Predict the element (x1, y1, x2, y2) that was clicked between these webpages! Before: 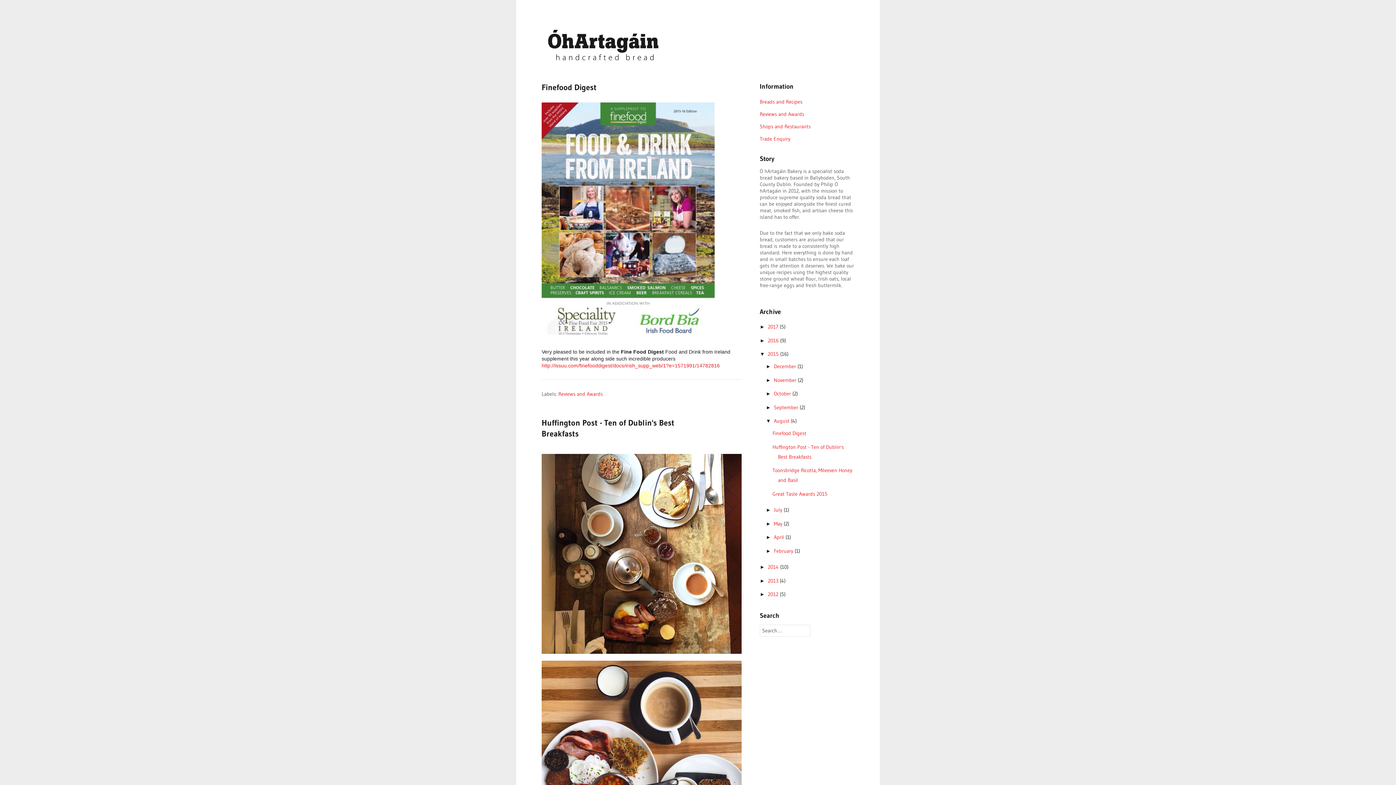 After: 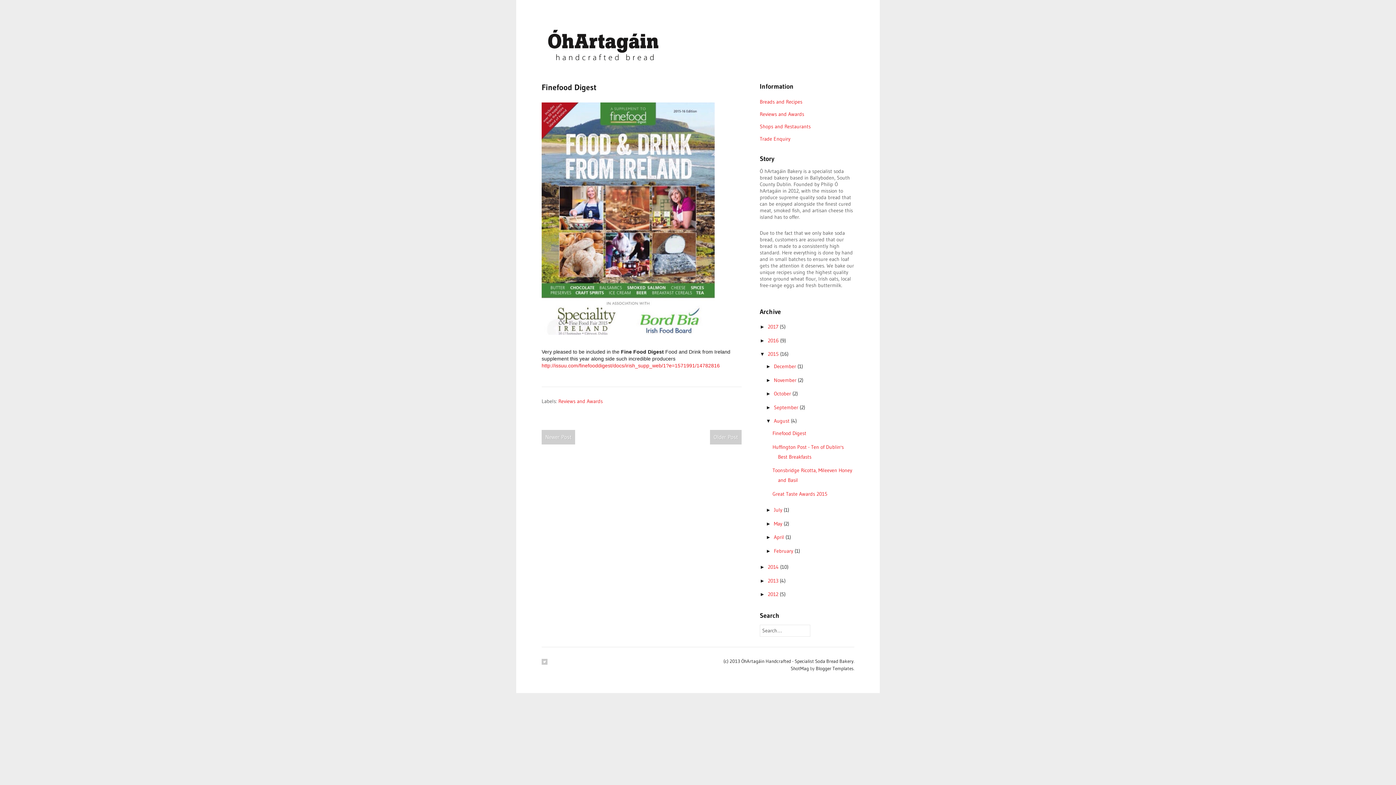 Action: bbox: (541, 82, 596, 92) label: Finefood Digest